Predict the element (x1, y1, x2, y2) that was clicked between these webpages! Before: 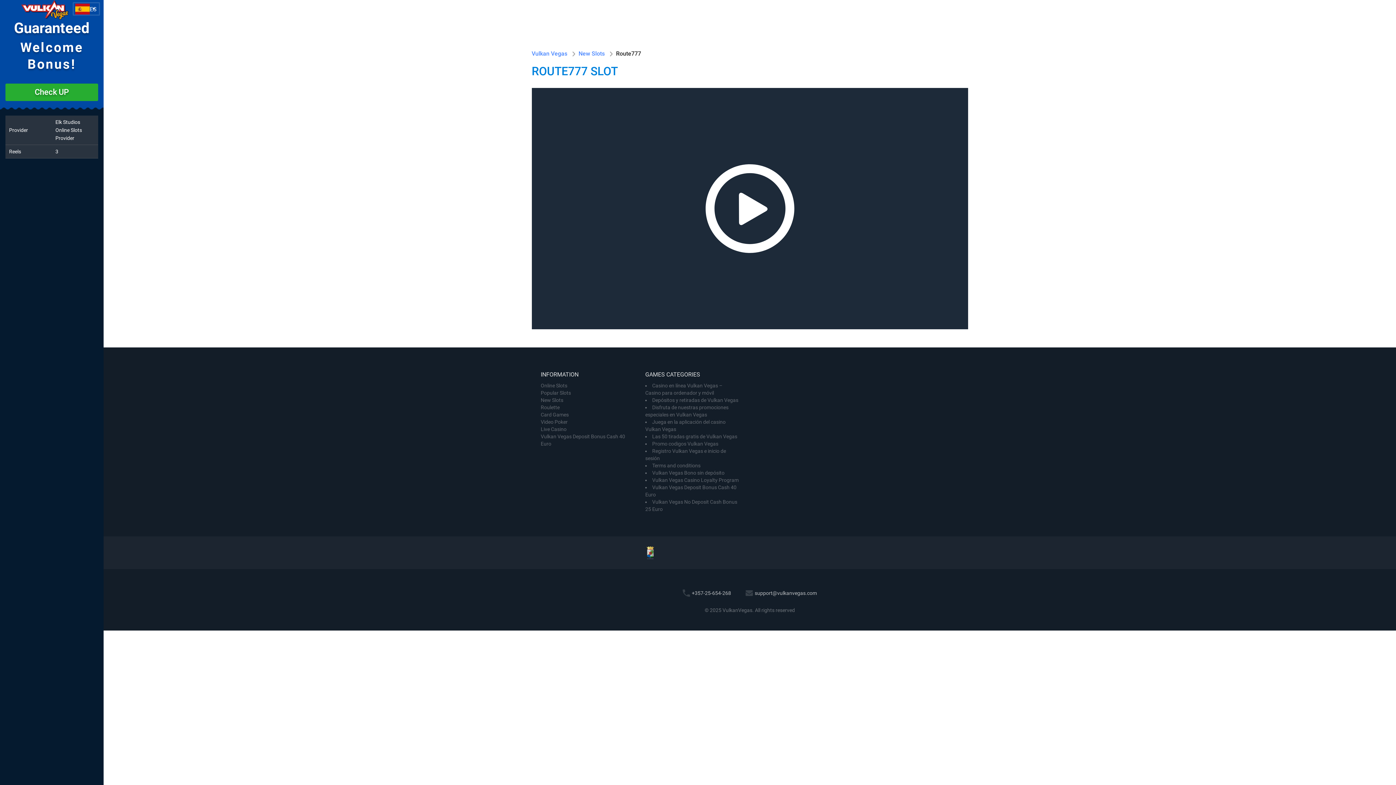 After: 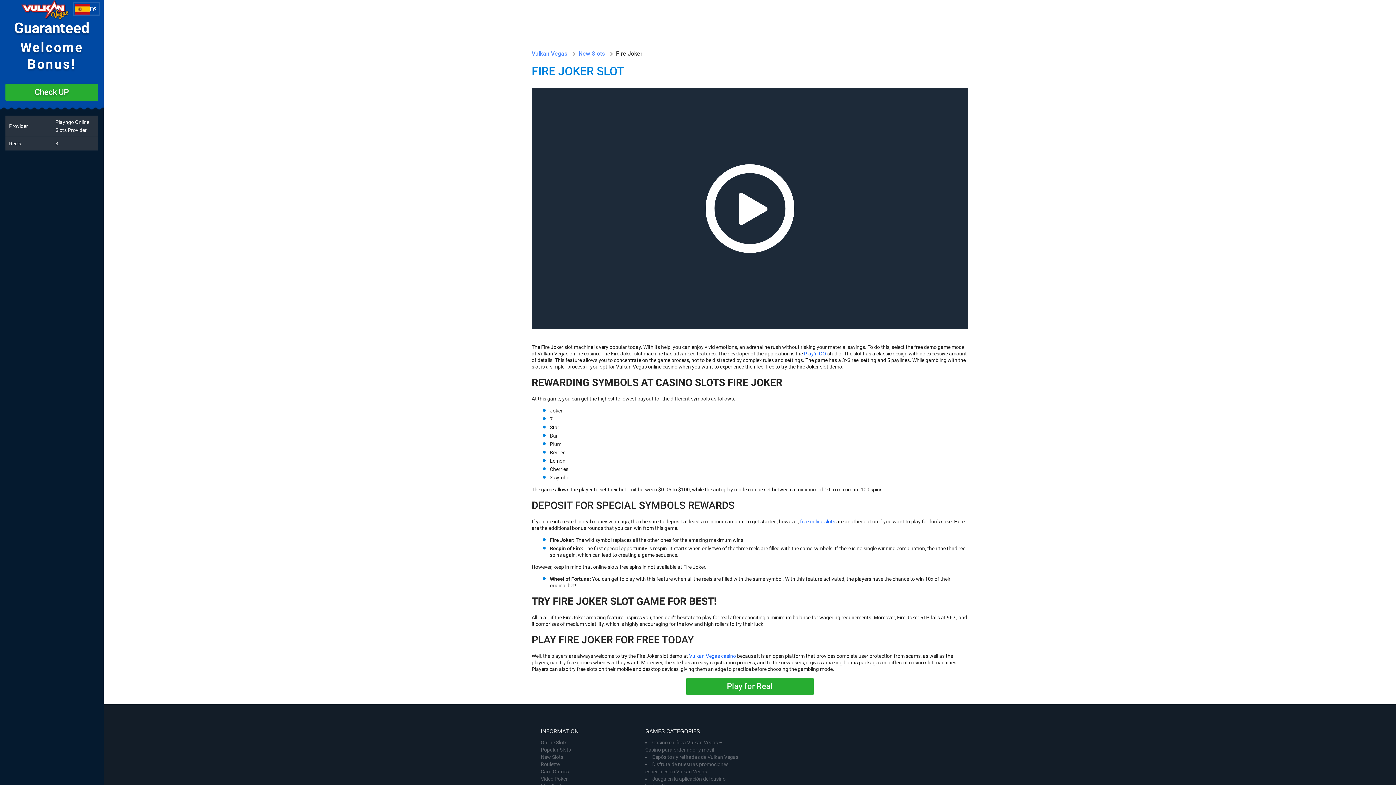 Action: bbox: (67, 196, 98, 227)